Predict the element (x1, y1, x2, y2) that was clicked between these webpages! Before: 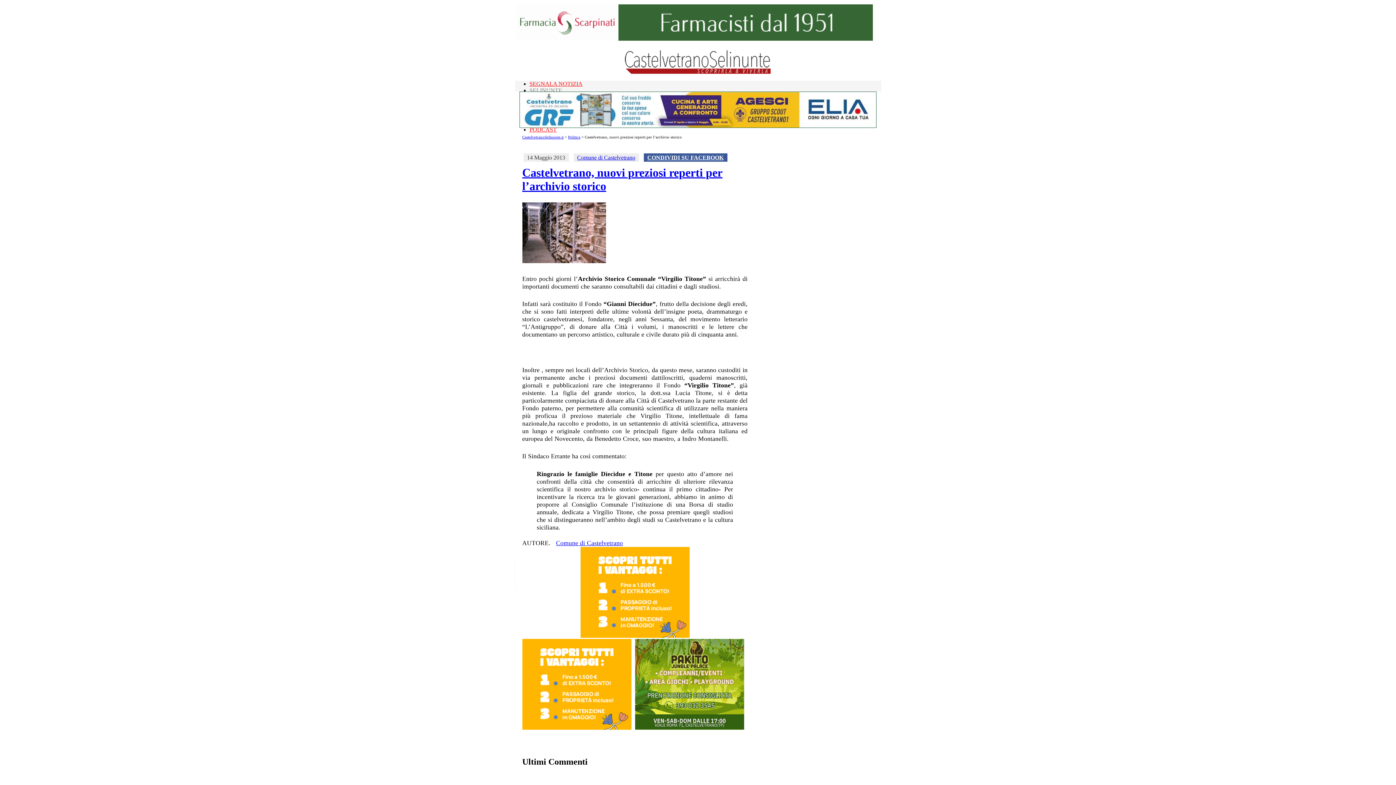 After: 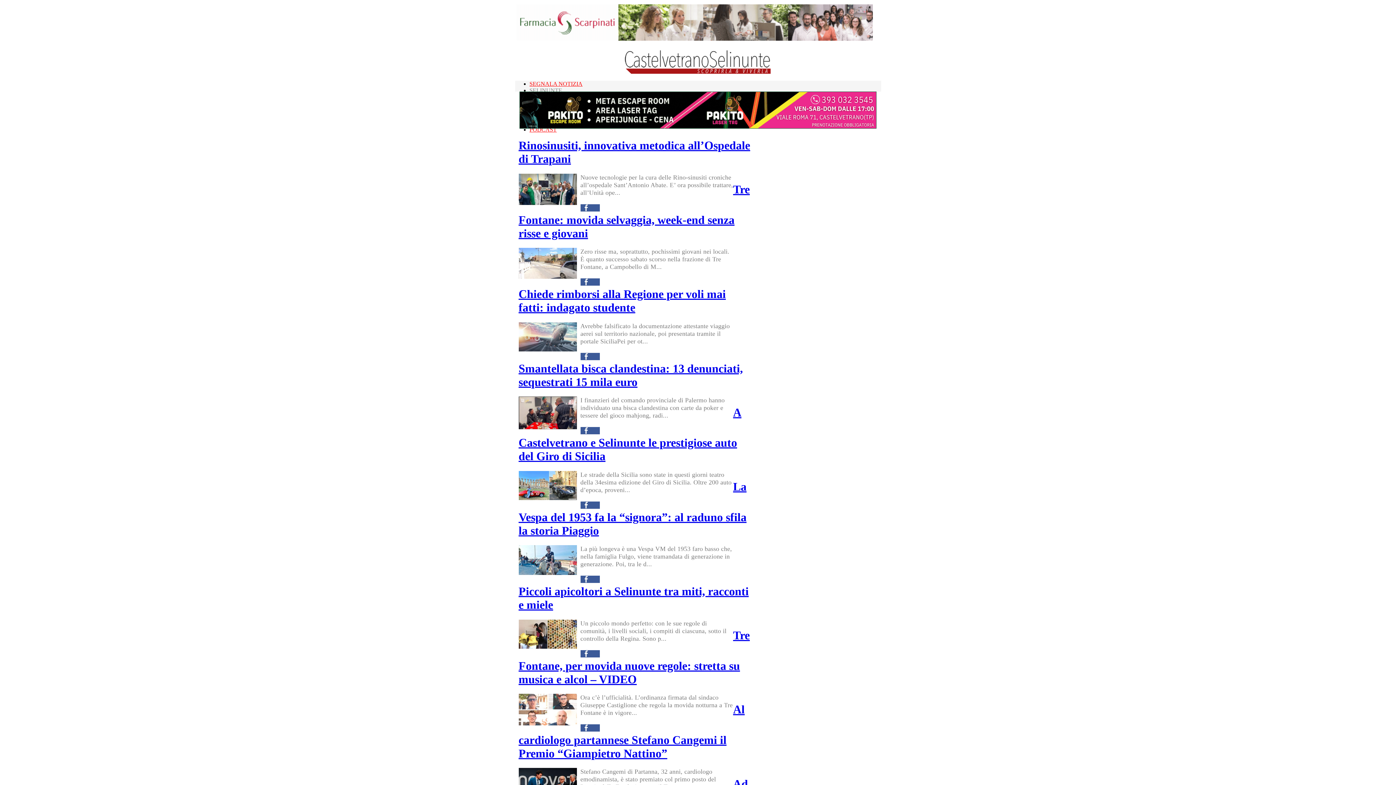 Action: label: CastelvetranoSelinunte.it bbox: (522, 134, 563, 139)